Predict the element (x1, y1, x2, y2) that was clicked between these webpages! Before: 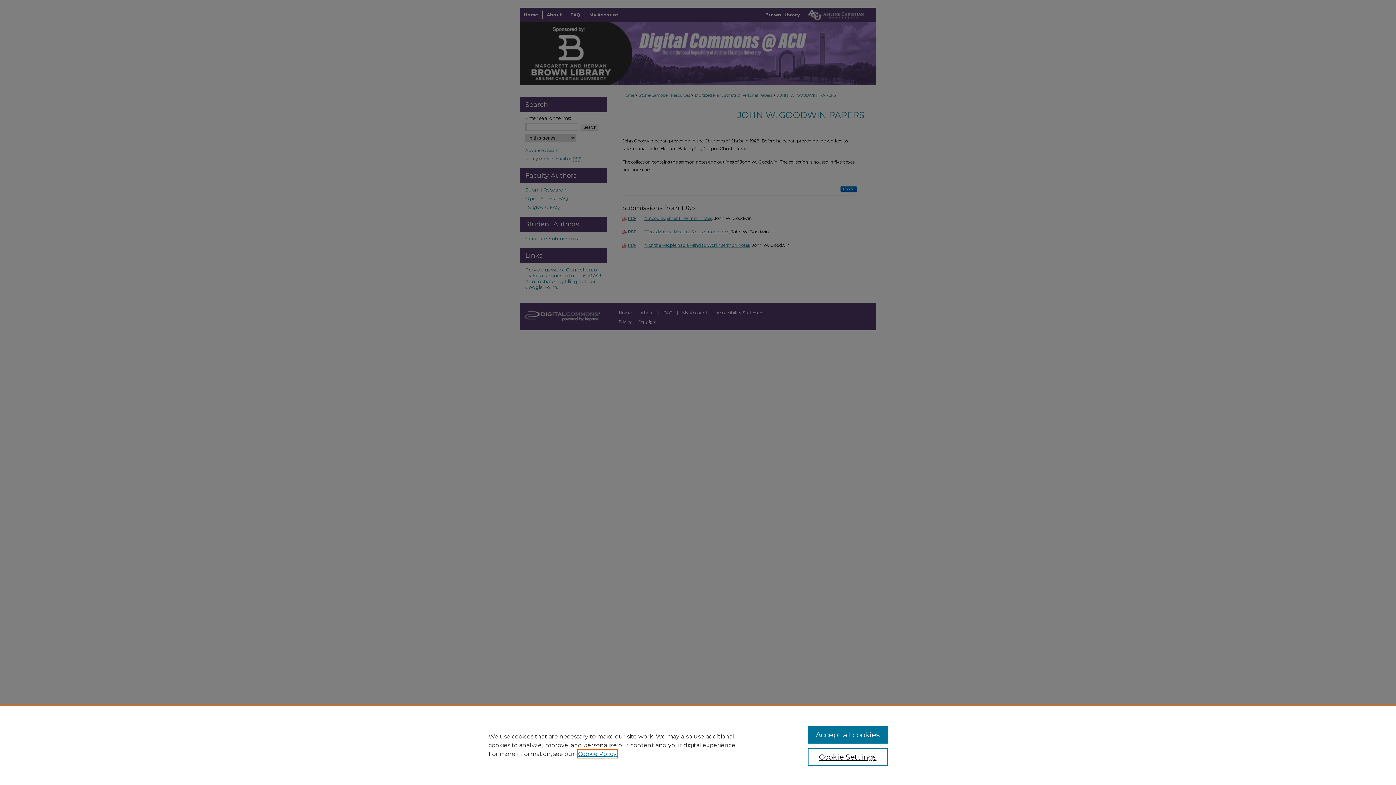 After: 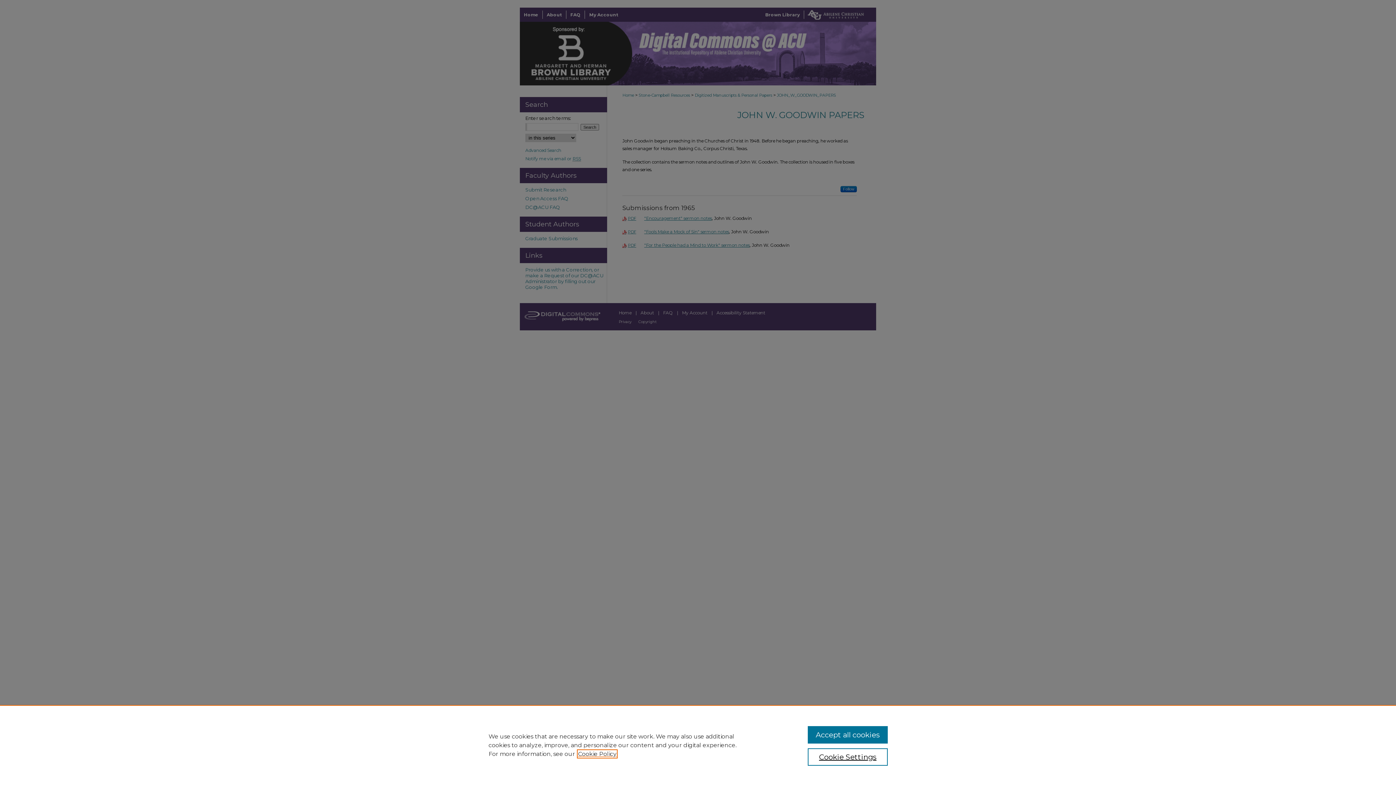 Action: label: , opens in a new tab bbox: (578, 750, 616, 757)